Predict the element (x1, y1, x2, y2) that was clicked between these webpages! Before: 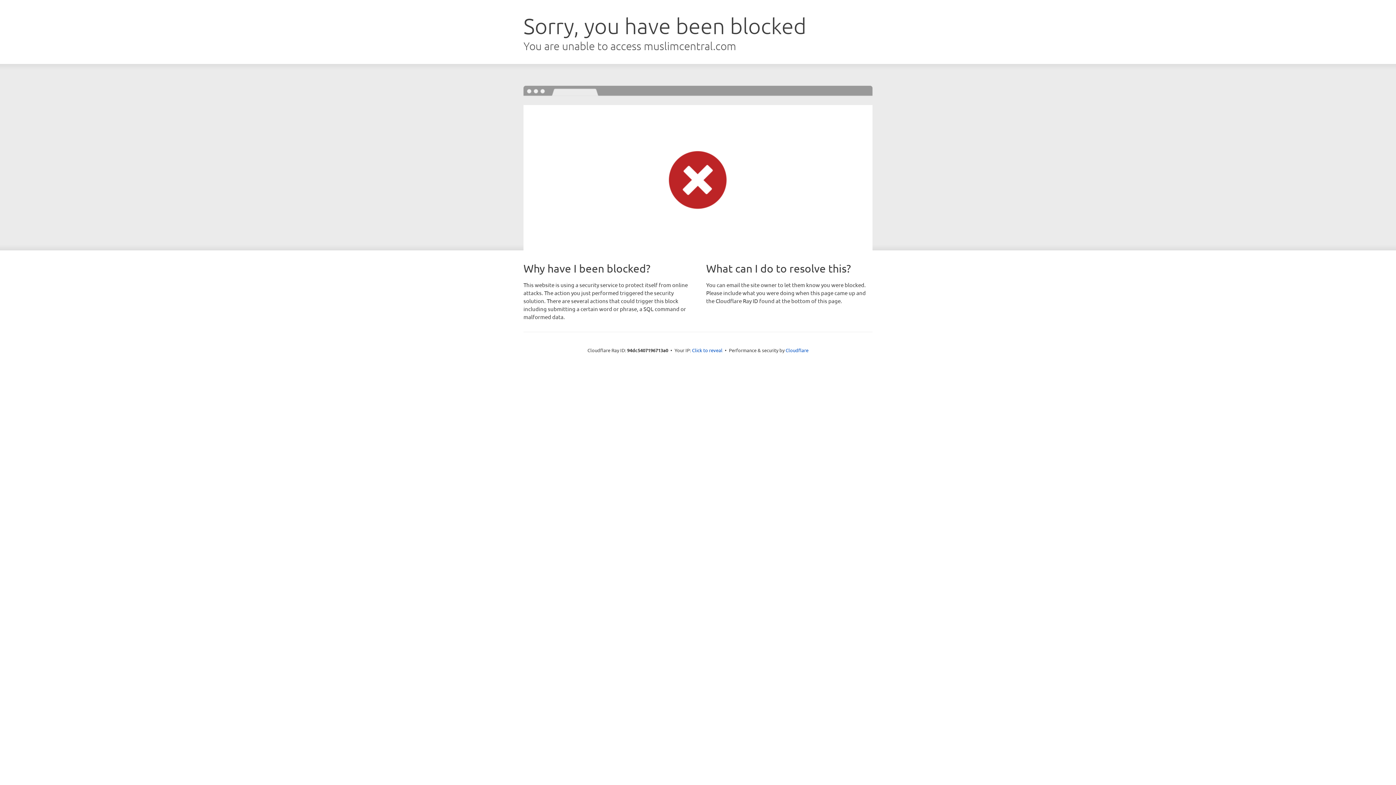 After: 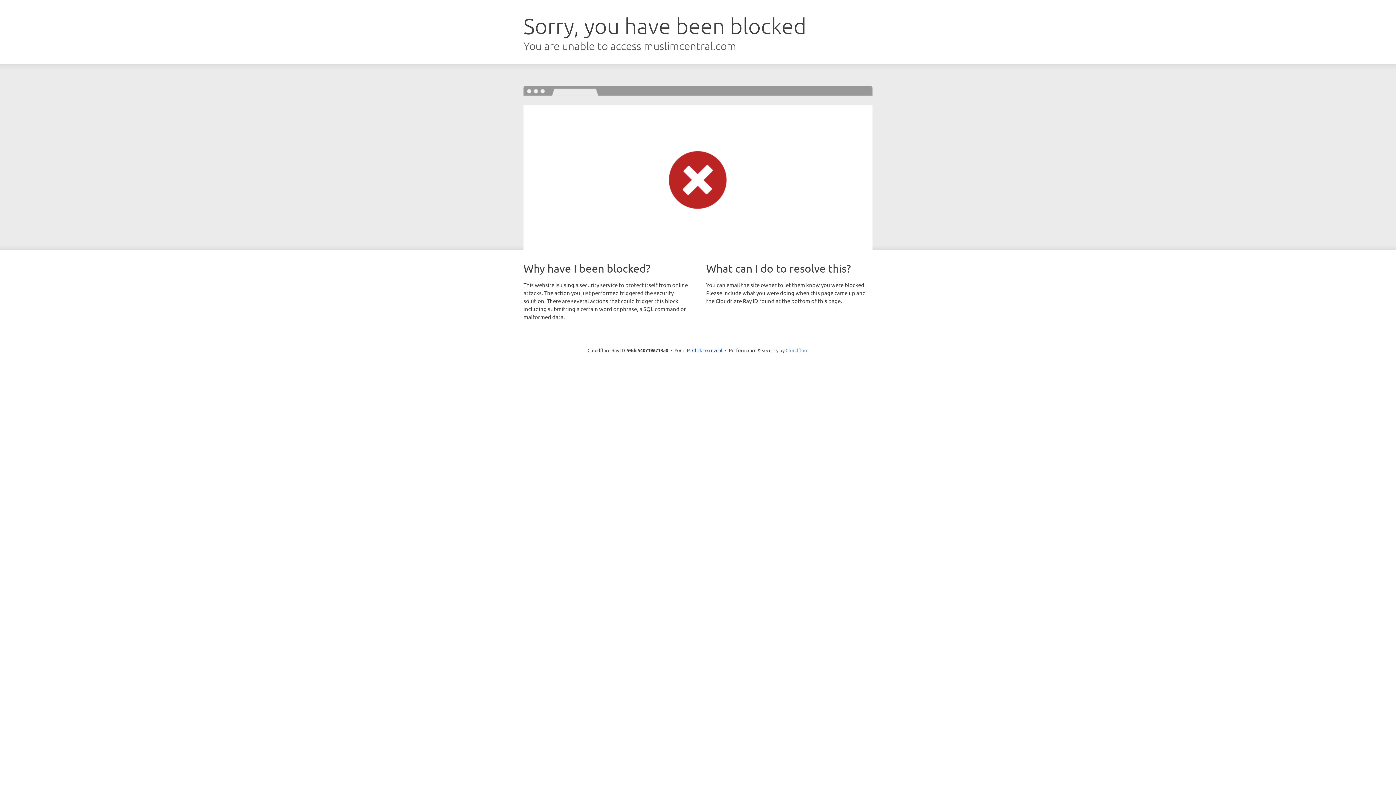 Action: label: Cloudflare bbox: (785, 347, 808, 353)